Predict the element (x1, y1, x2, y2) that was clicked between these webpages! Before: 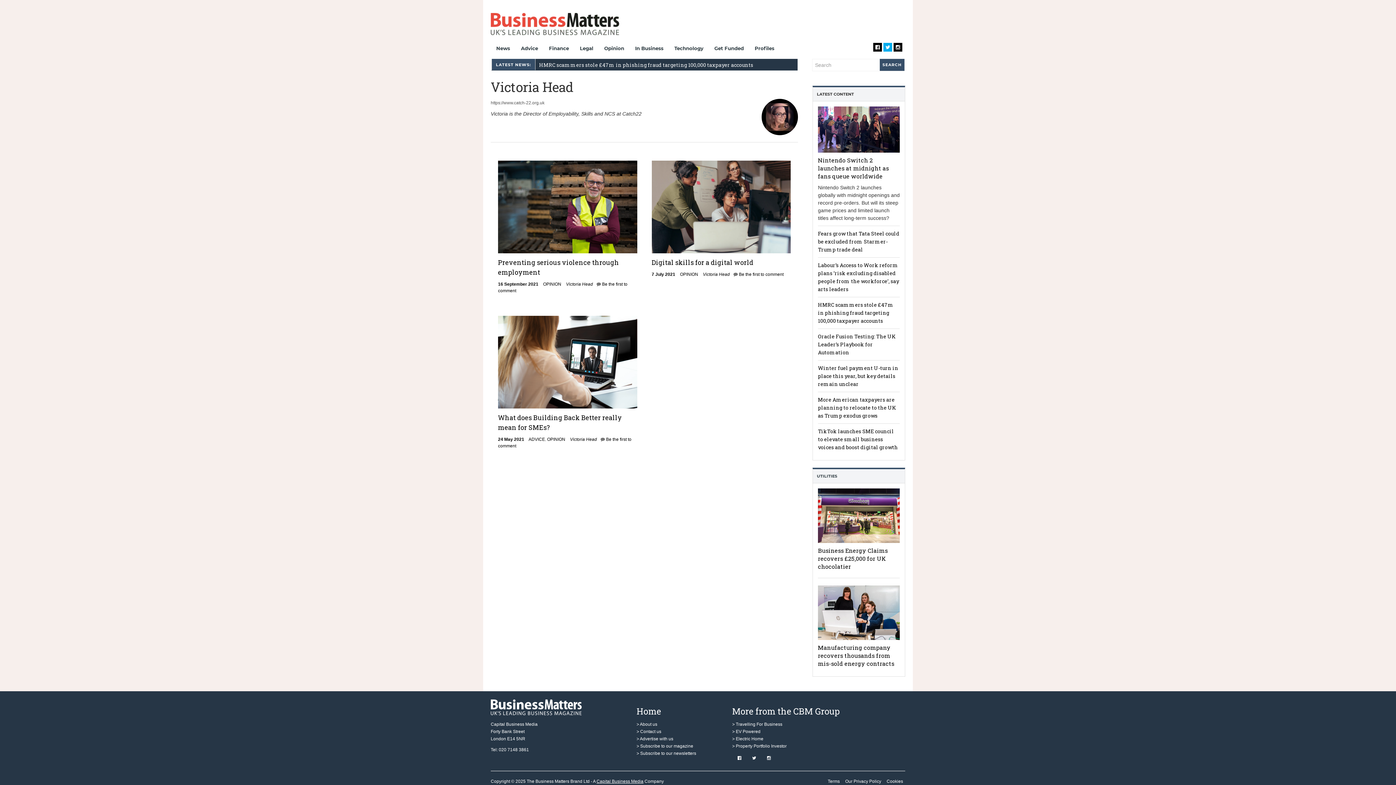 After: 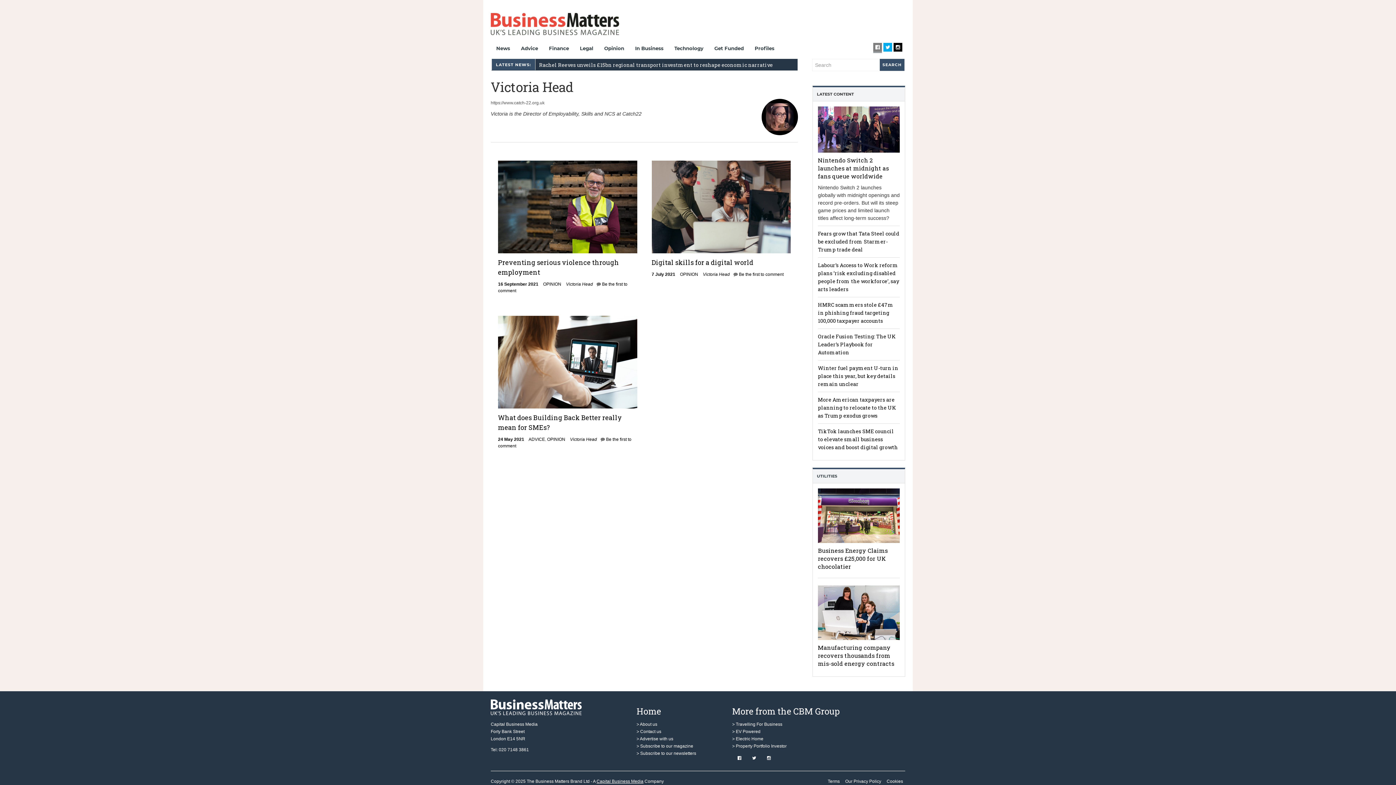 Action: bbox: (873, 42, 882, 53)